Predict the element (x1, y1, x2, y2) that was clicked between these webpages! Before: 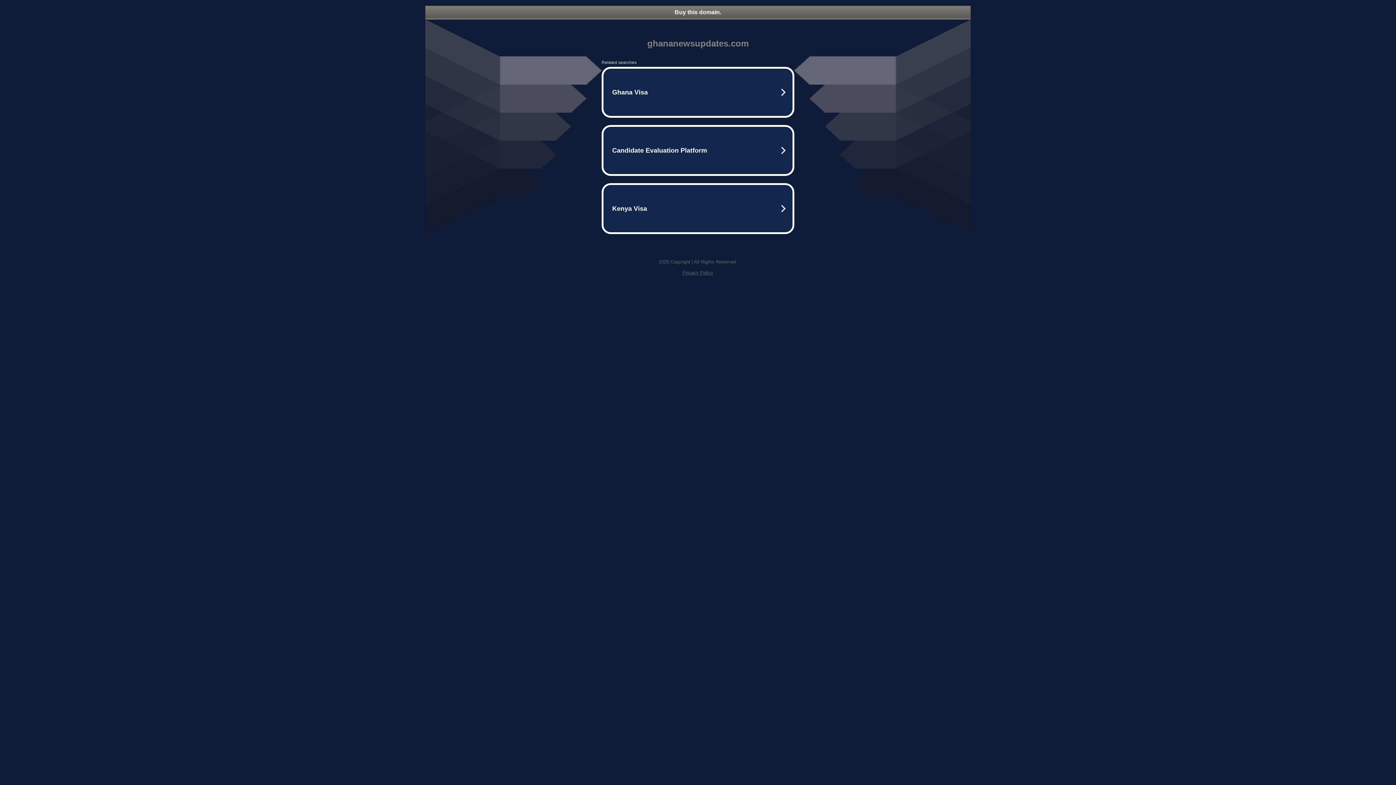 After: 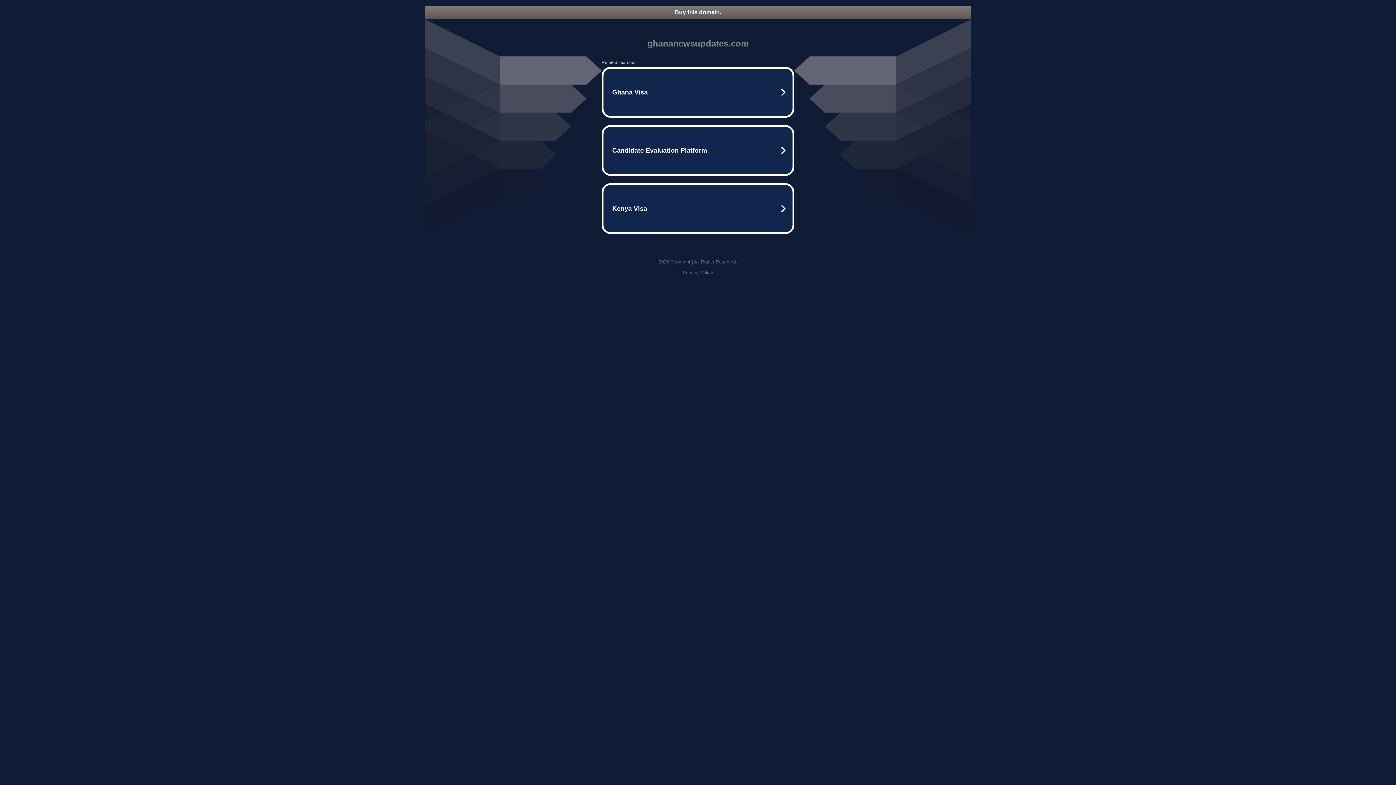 Action: label: Buy this domain. bbox: (425, 5, 970, 18)